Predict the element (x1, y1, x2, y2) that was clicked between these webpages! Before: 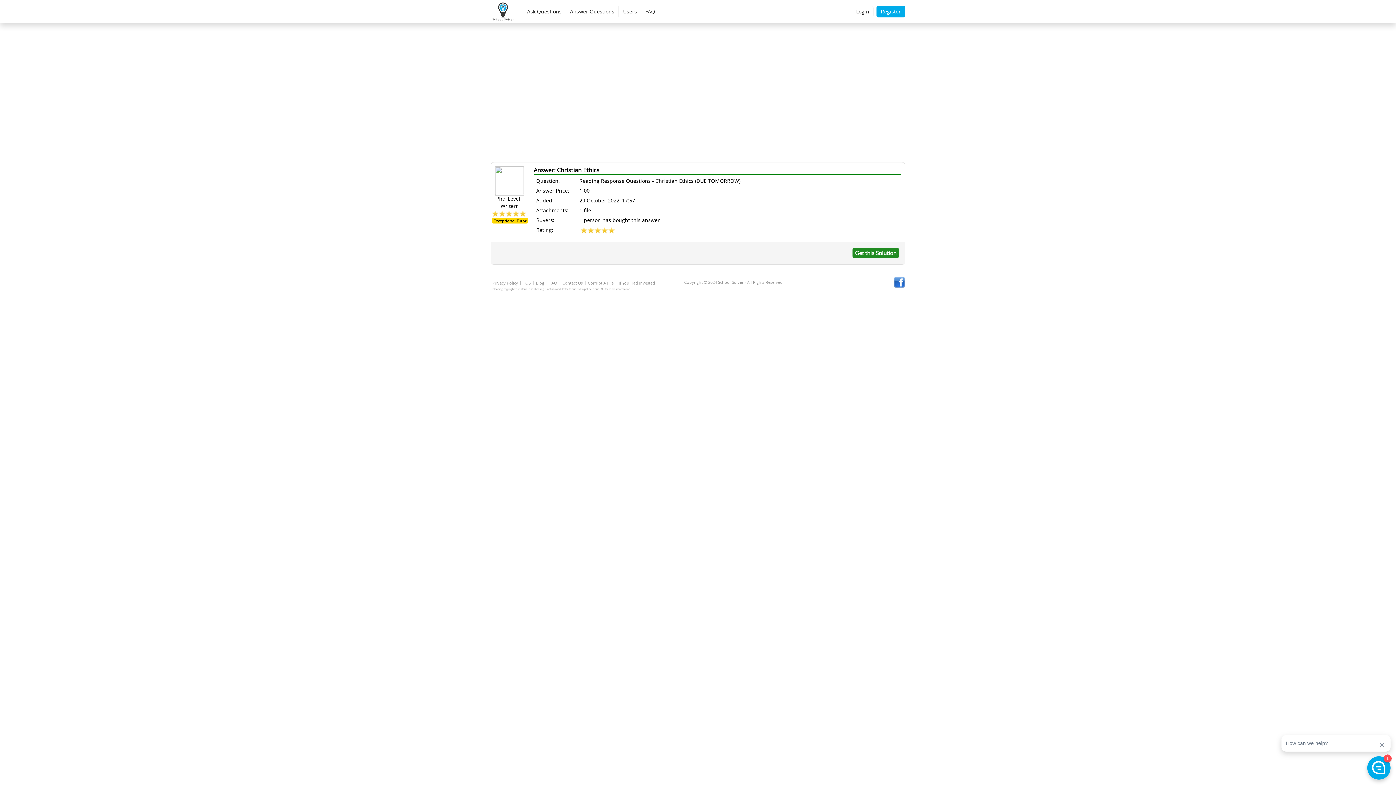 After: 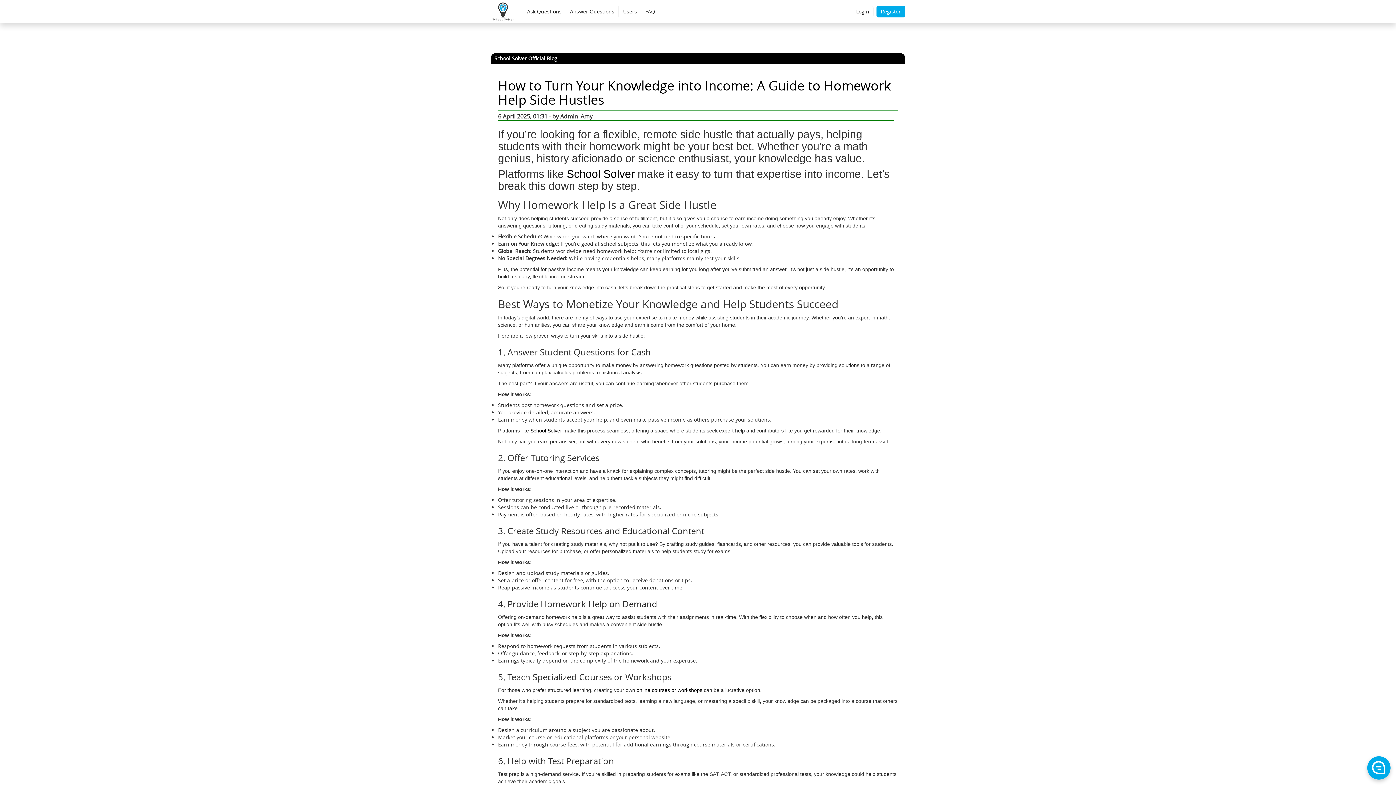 Action: label: Blog bbox: (534, 280, 545, 285)